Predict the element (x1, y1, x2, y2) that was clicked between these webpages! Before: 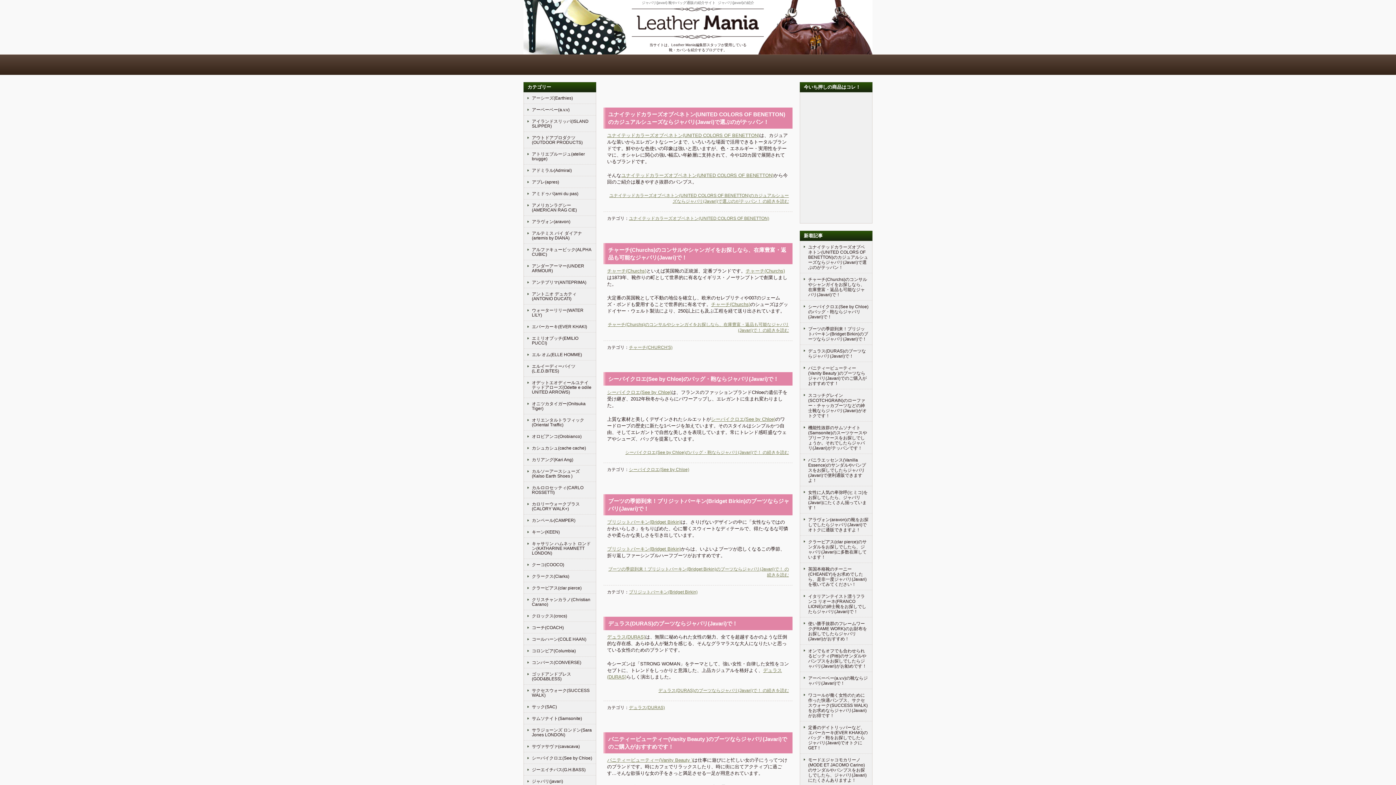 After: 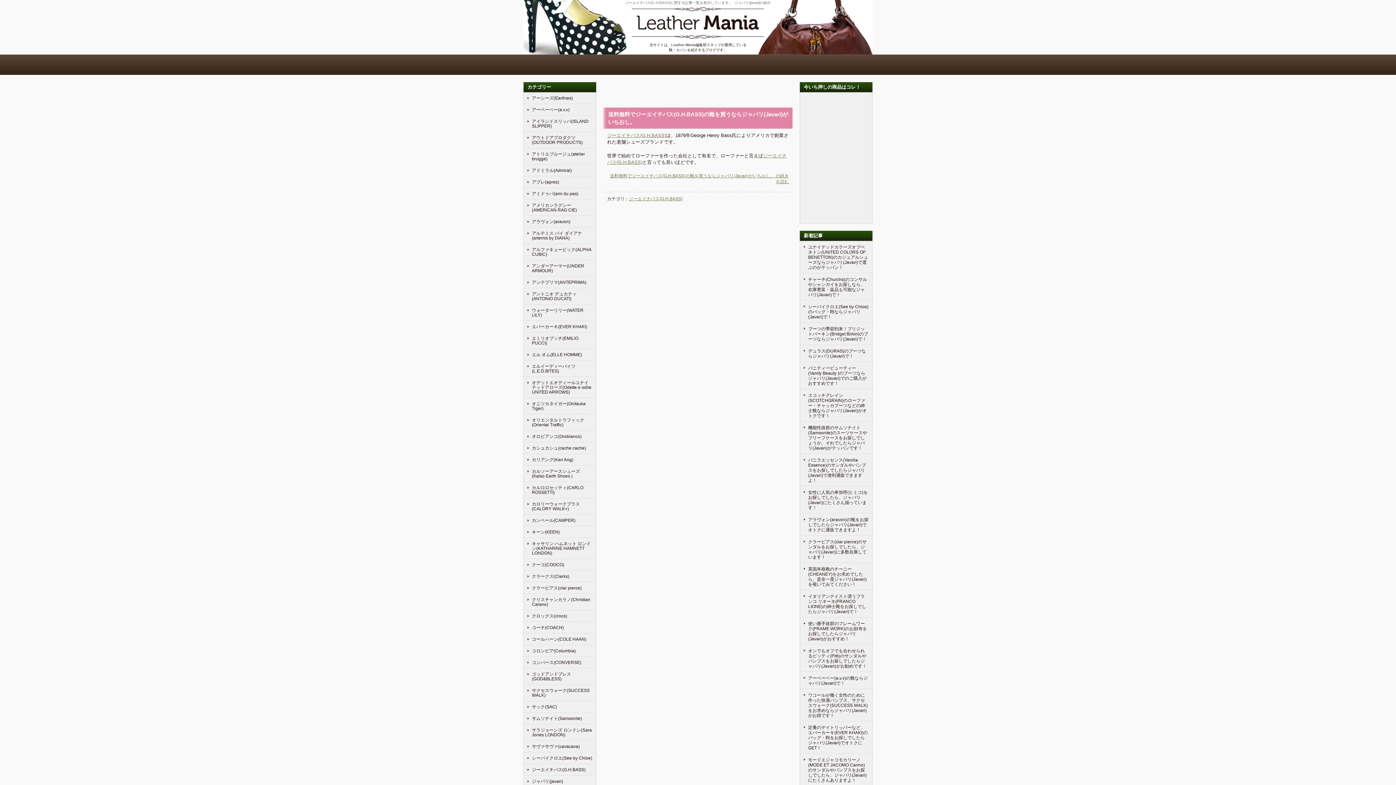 Action: bbox: (524, 764, 596, 775) label: ジーエイチバス(G.H.BASS)